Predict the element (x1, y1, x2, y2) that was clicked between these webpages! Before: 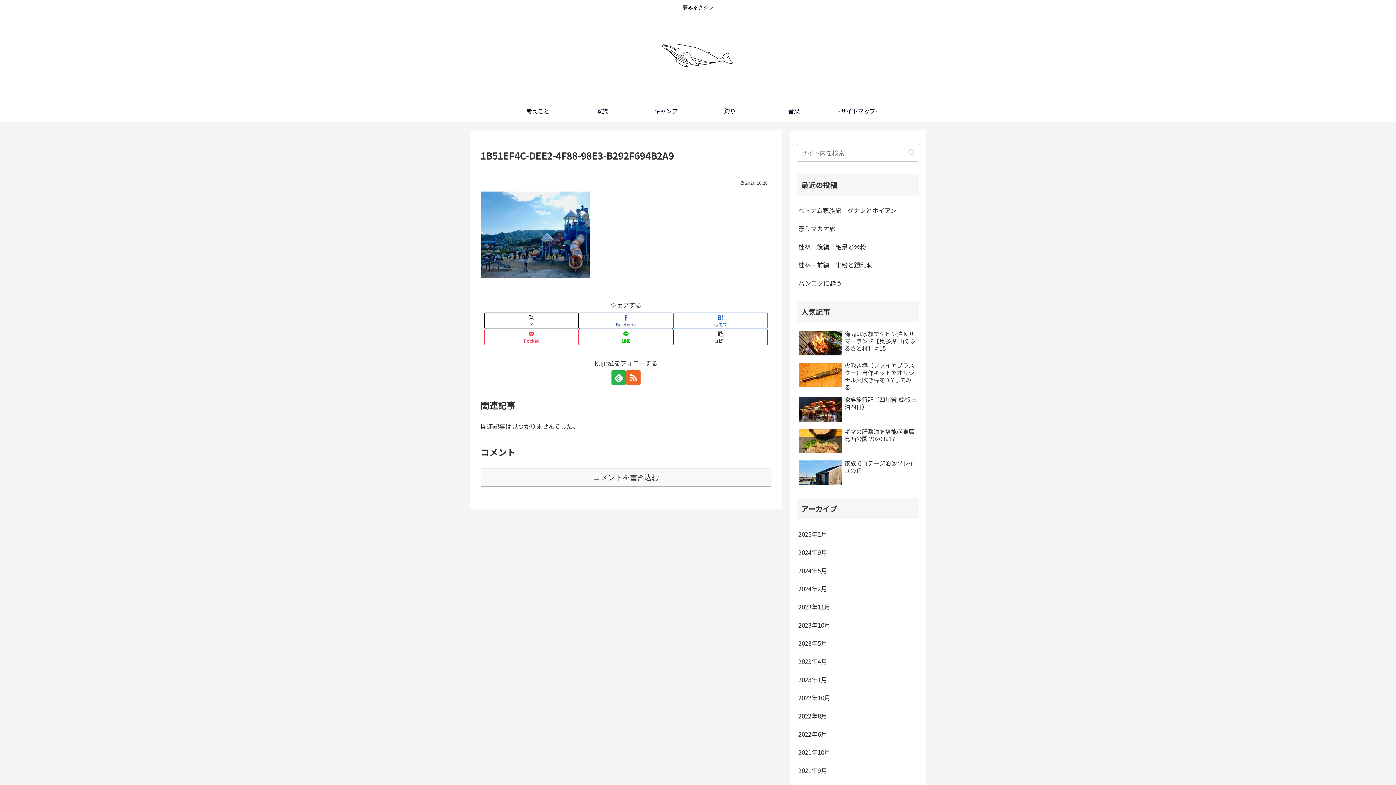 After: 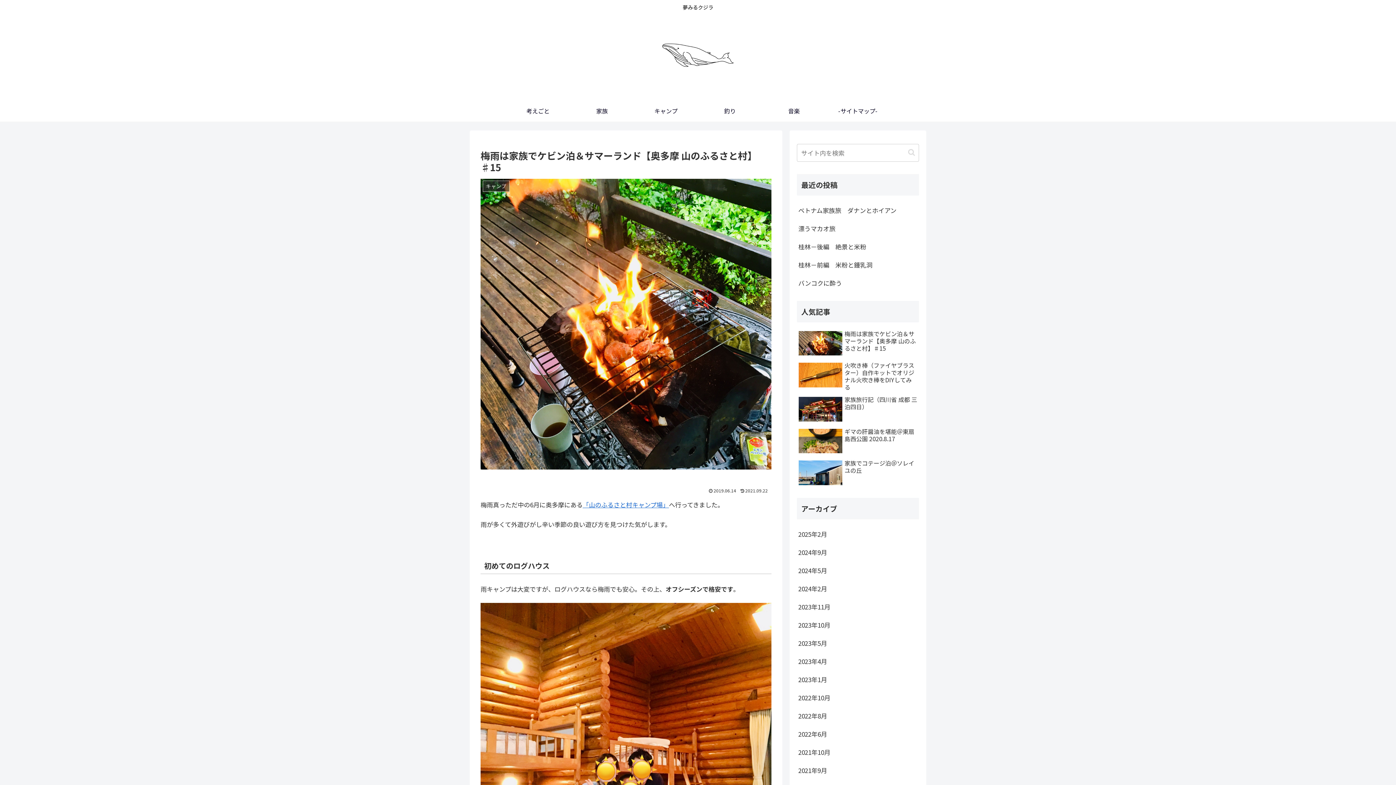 Action: bbox: (797, 328, 919, 358) label: 梅雨は家族でケビン泊＆サマーランド【奥多摩 山のふるさと村】♯15